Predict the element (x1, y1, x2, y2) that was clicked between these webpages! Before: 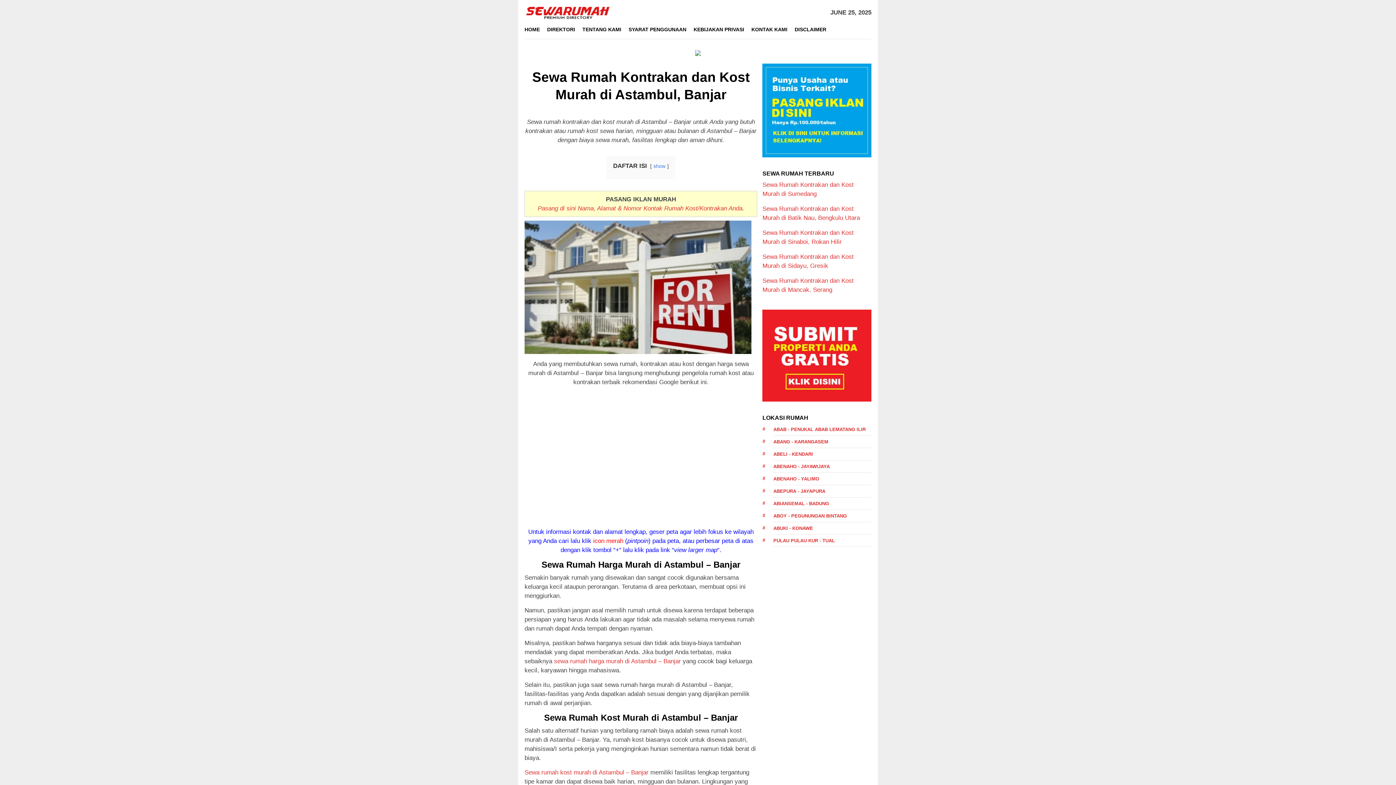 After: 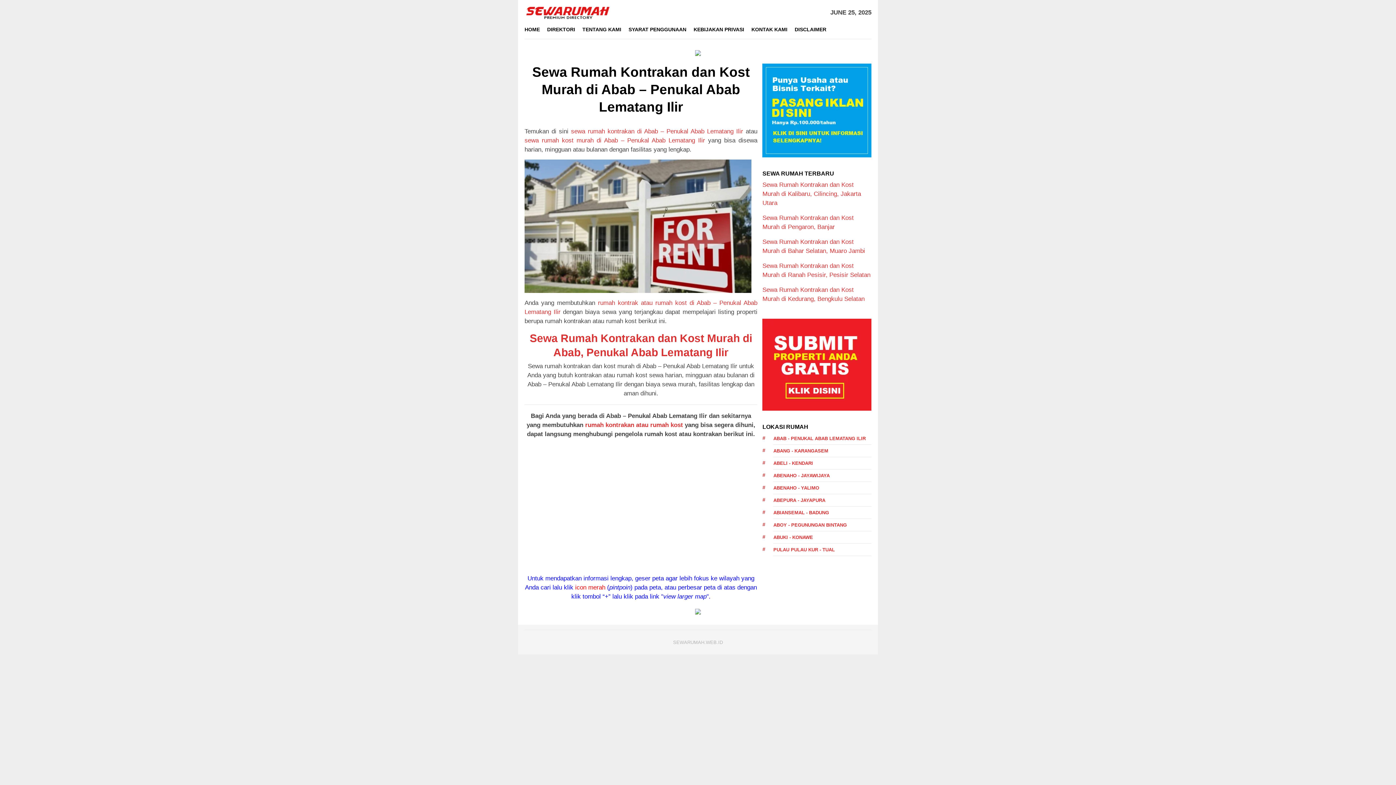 Action: label: Abab - Penukal Abab Lematang Ilir (1 item) bbox: (773, 423, 871, 435)